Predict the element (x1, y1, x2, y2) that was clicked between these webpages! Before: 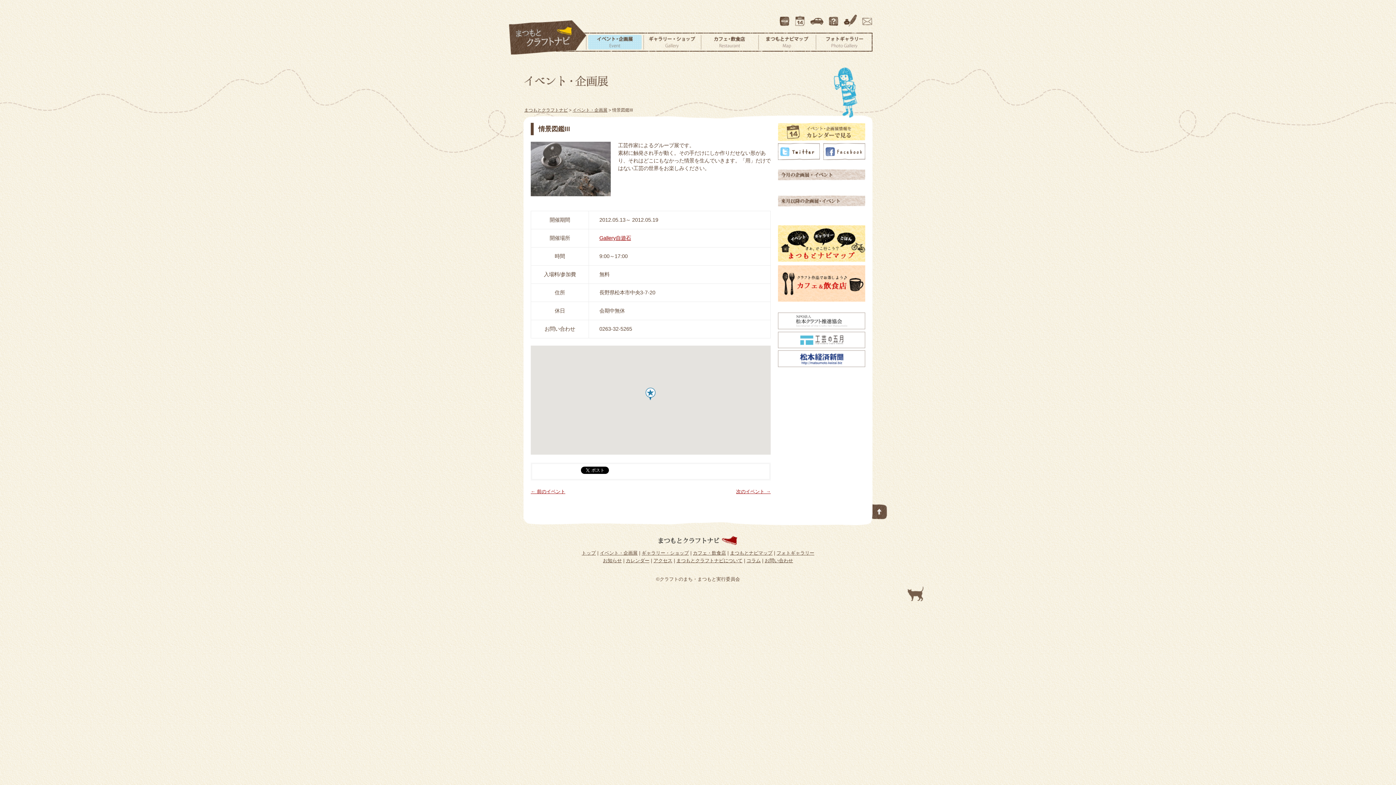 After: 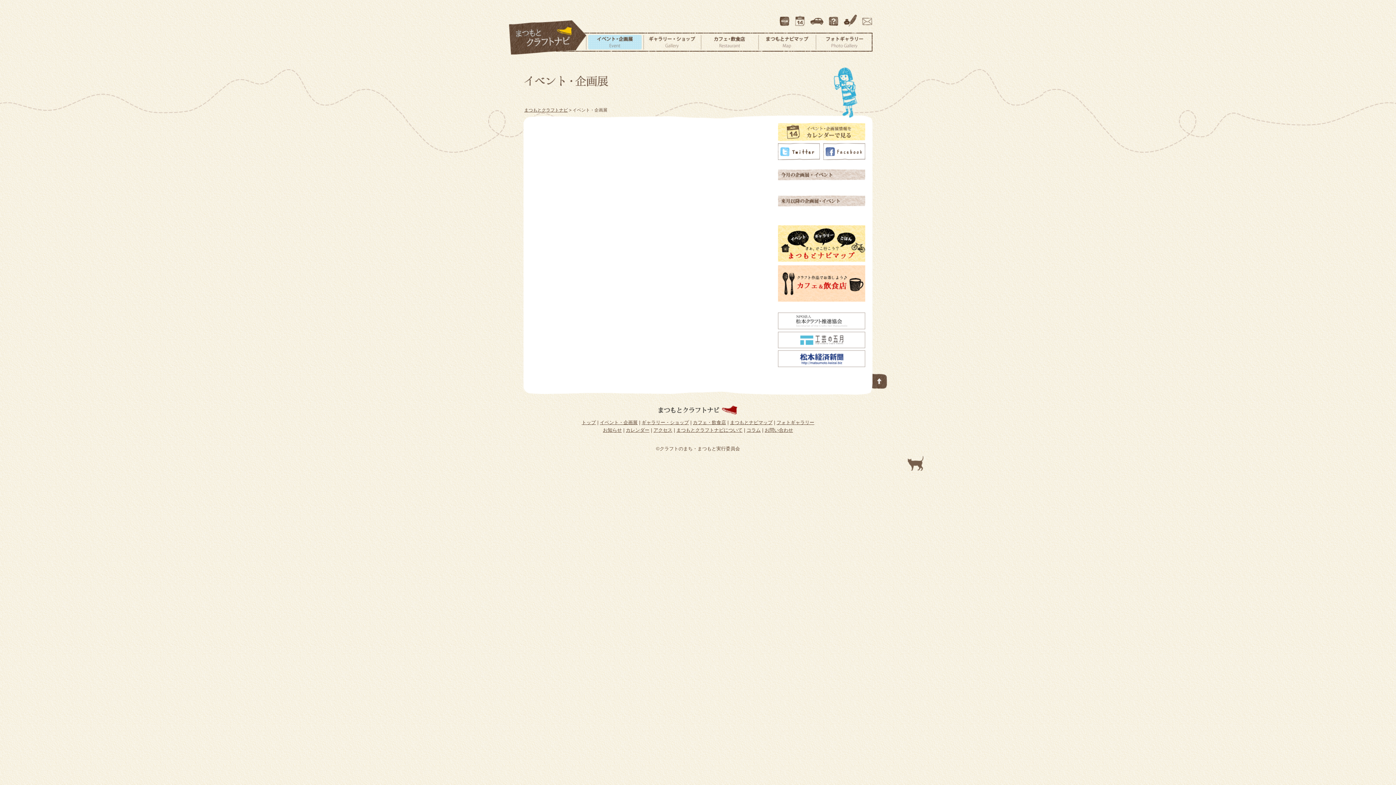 Action: bbox: (586, 34, 643, 49) label: イベント・企画展